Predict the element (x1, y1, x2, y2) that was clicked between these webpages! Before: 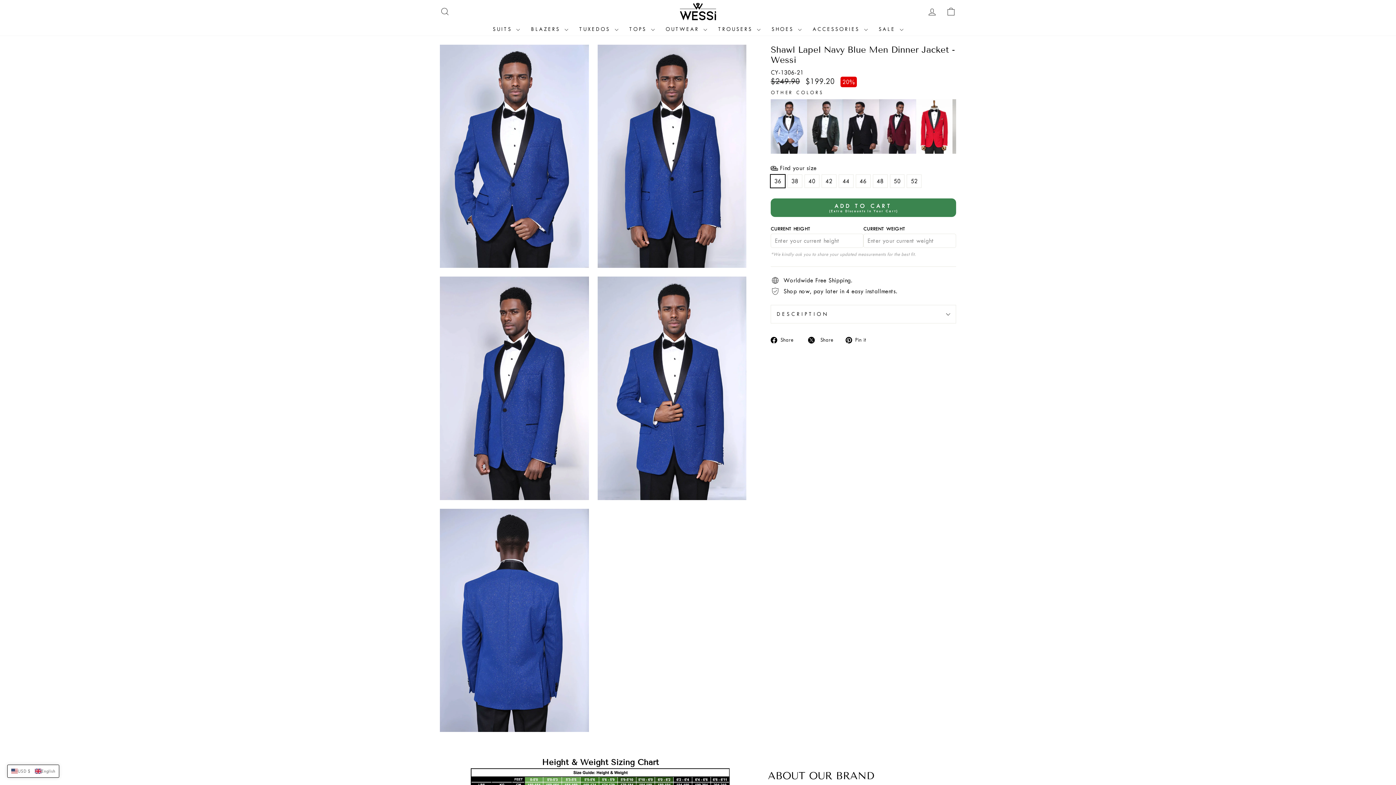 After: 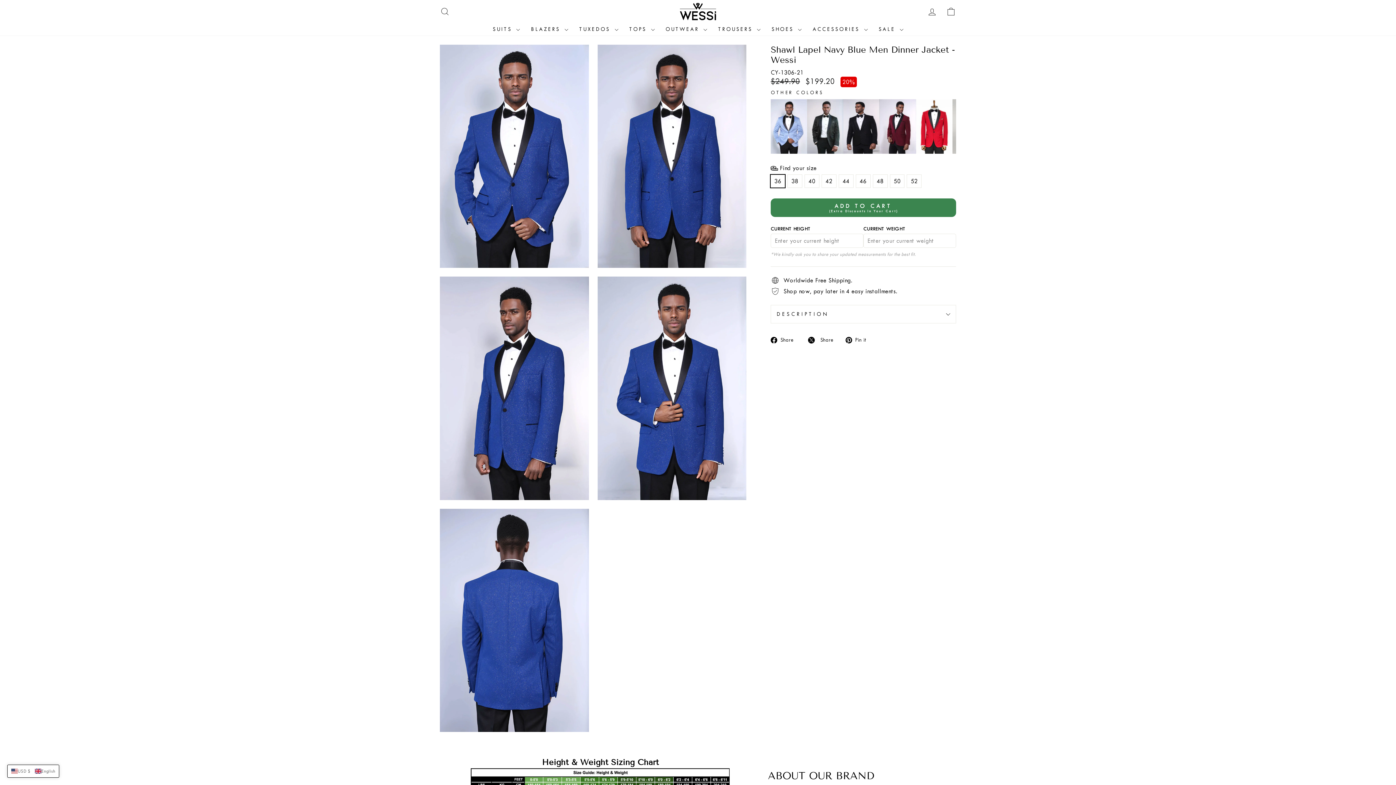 Action: bbox: (770, 335, 799, 343) label:  Share
Share on Facebook